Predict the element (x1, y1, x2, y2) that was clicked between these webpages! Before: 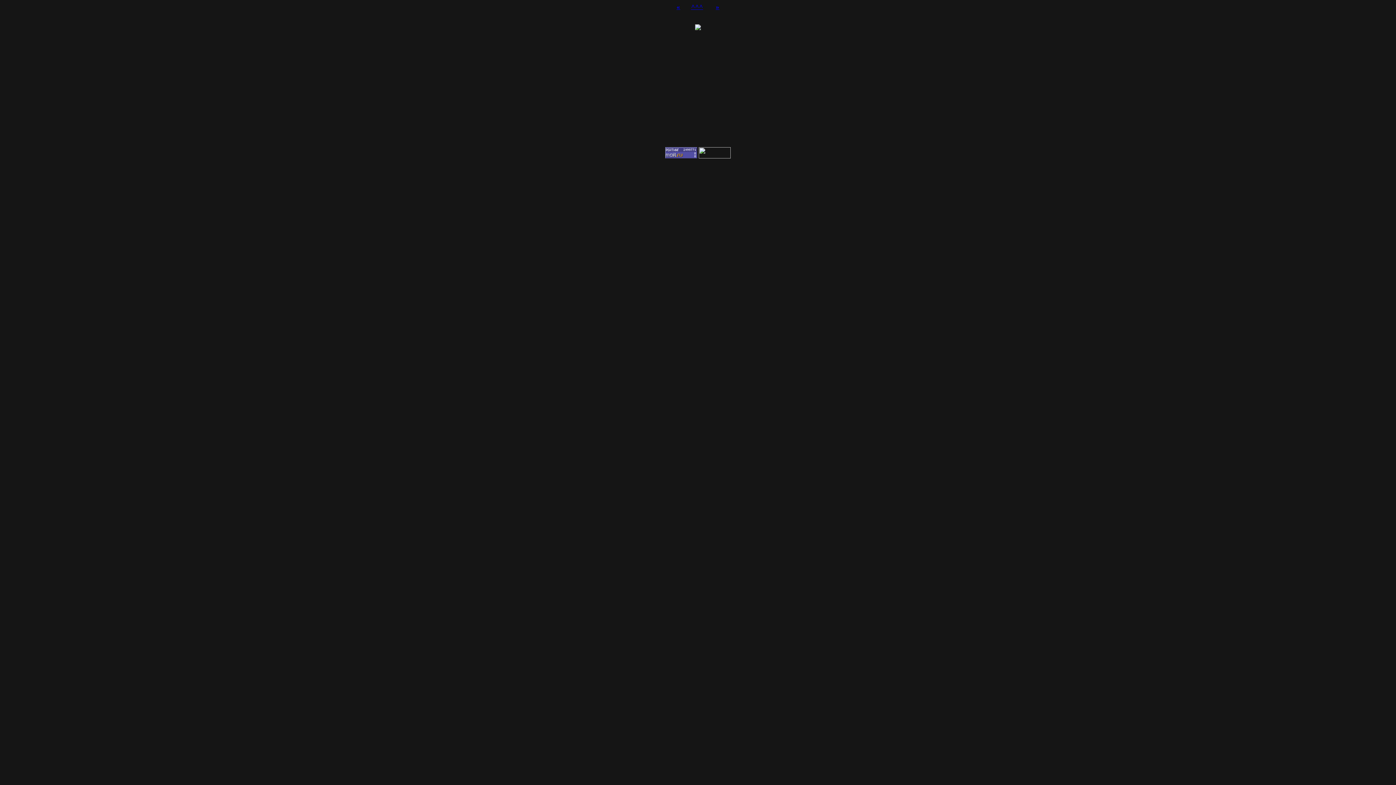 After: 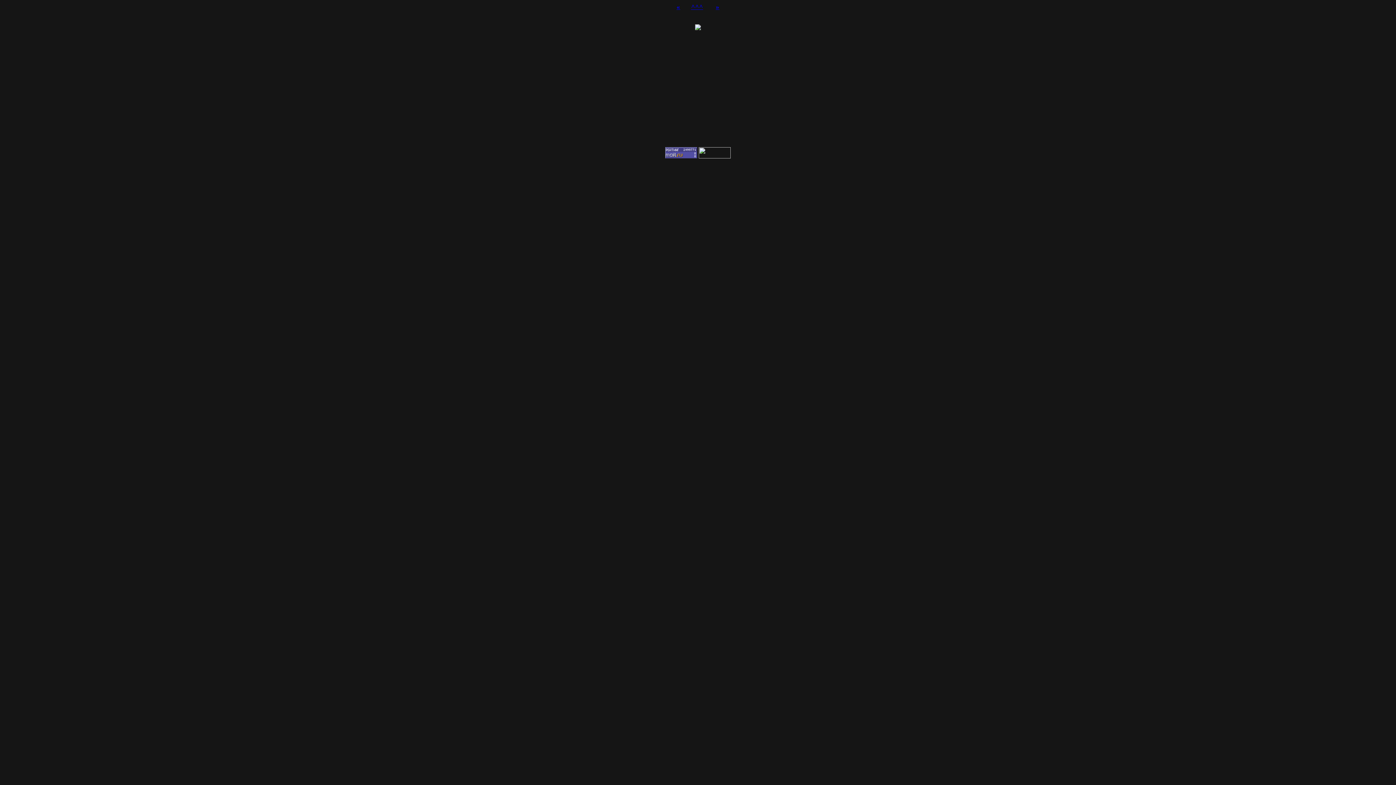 Action: bbox: (716, 2, 719, 10) label: »